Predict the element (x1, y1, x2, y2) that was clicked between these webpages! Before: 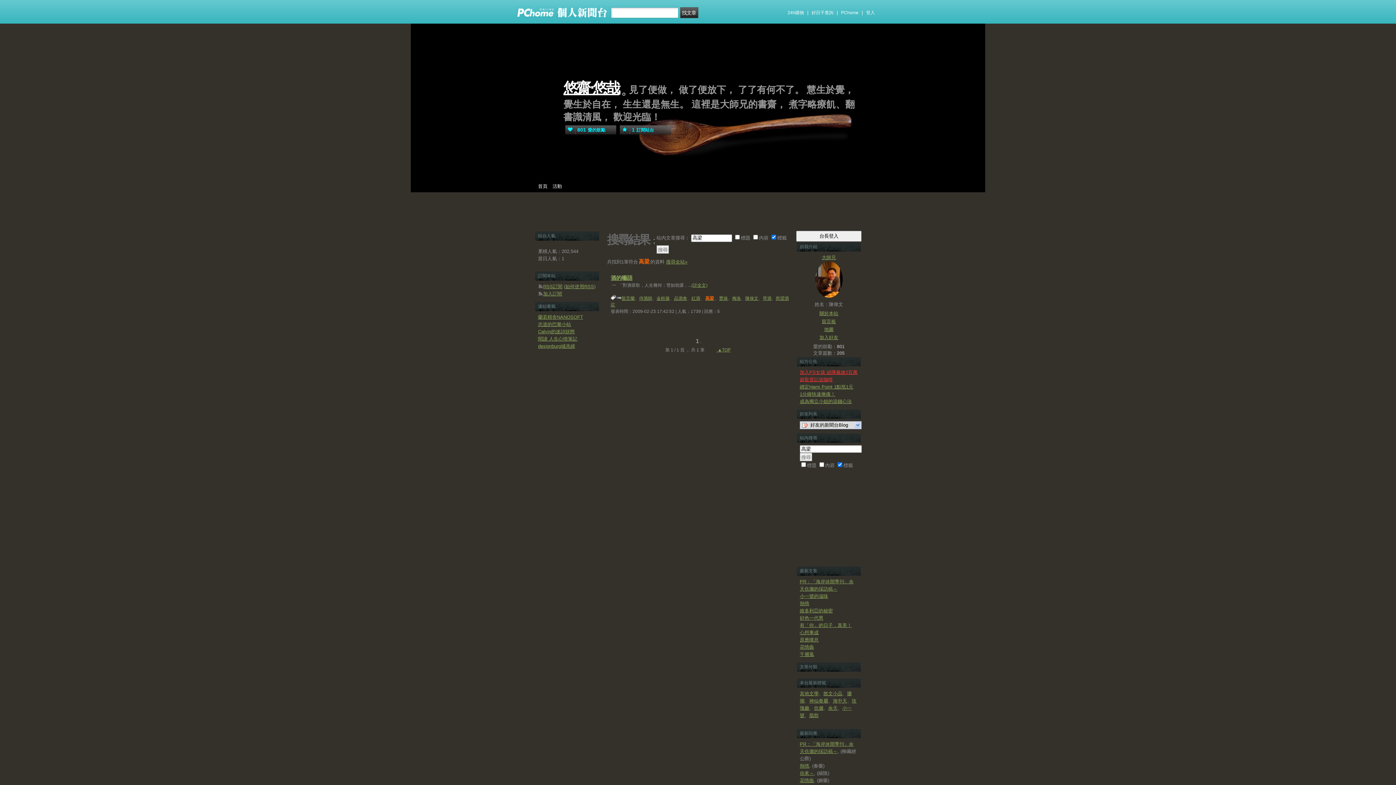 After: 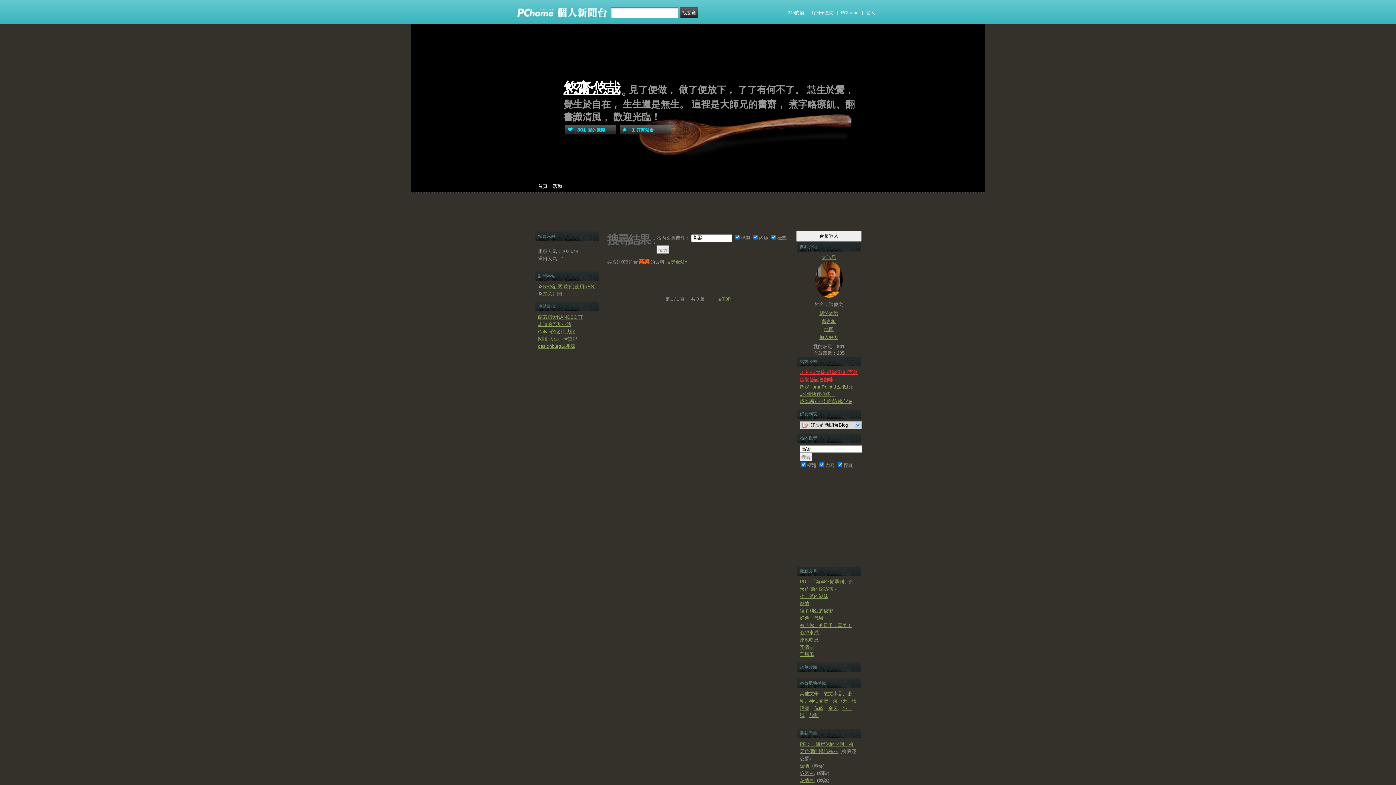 Action: label: 高梁 bbox: (704, 296, 714, 301)